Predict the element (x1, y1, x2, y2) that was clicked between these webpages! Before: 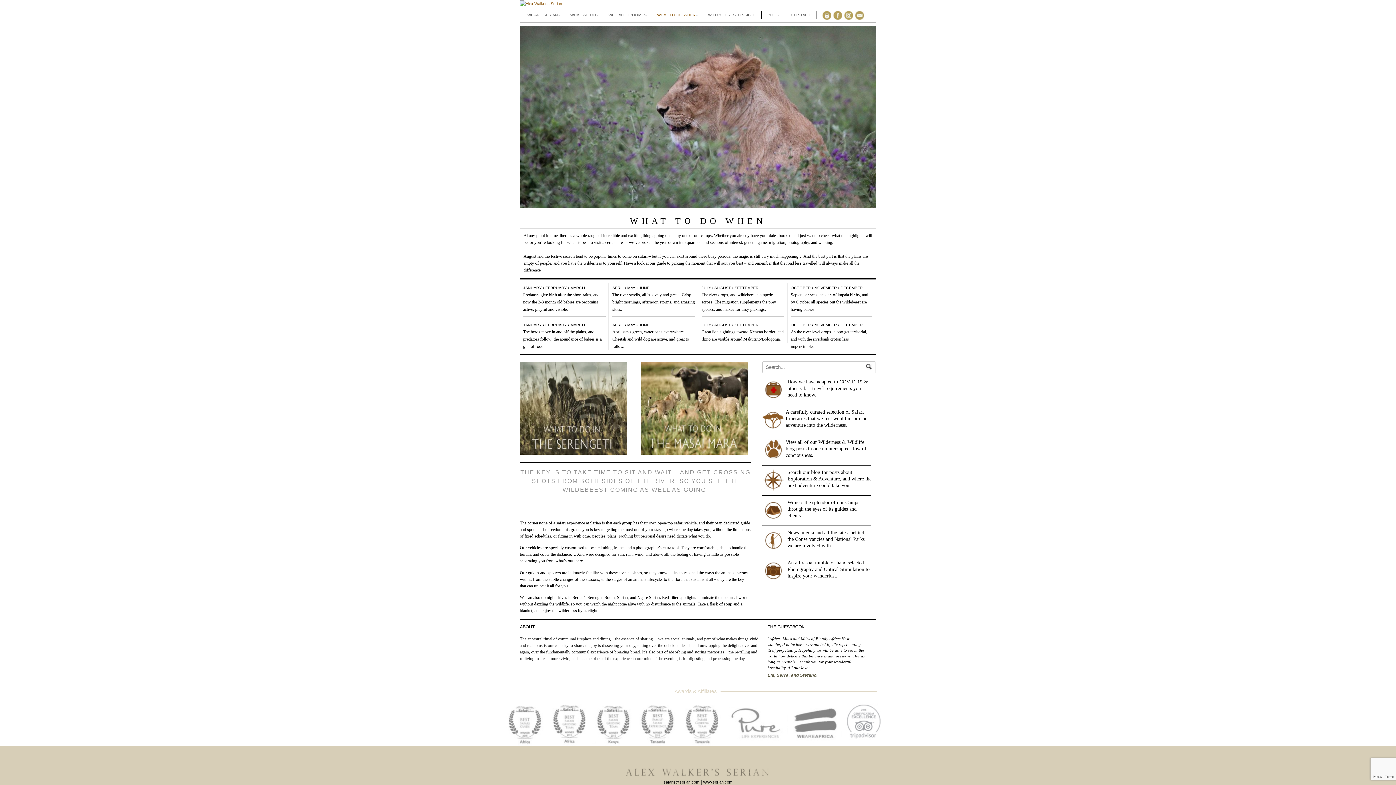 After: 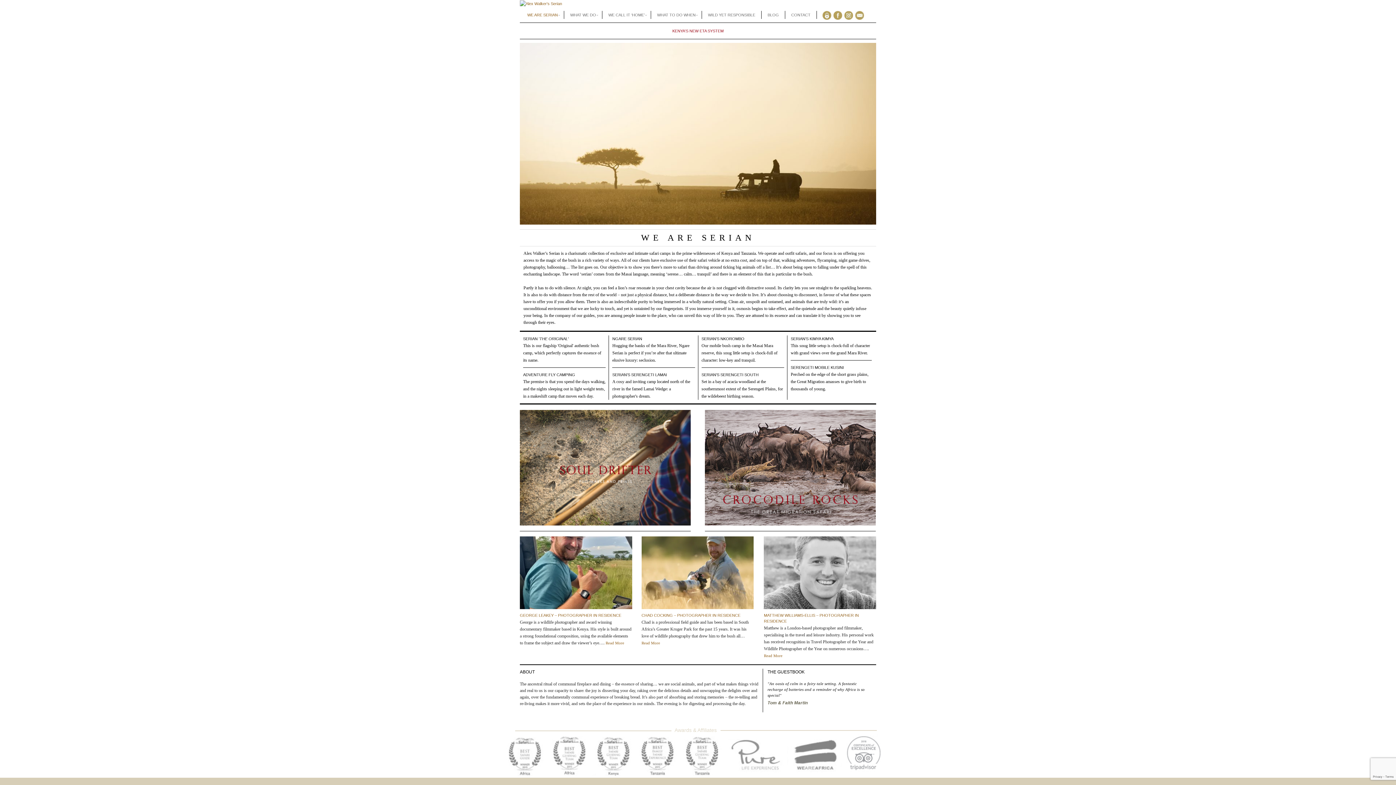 Action: bbox: (0, 729, 1396, 762)